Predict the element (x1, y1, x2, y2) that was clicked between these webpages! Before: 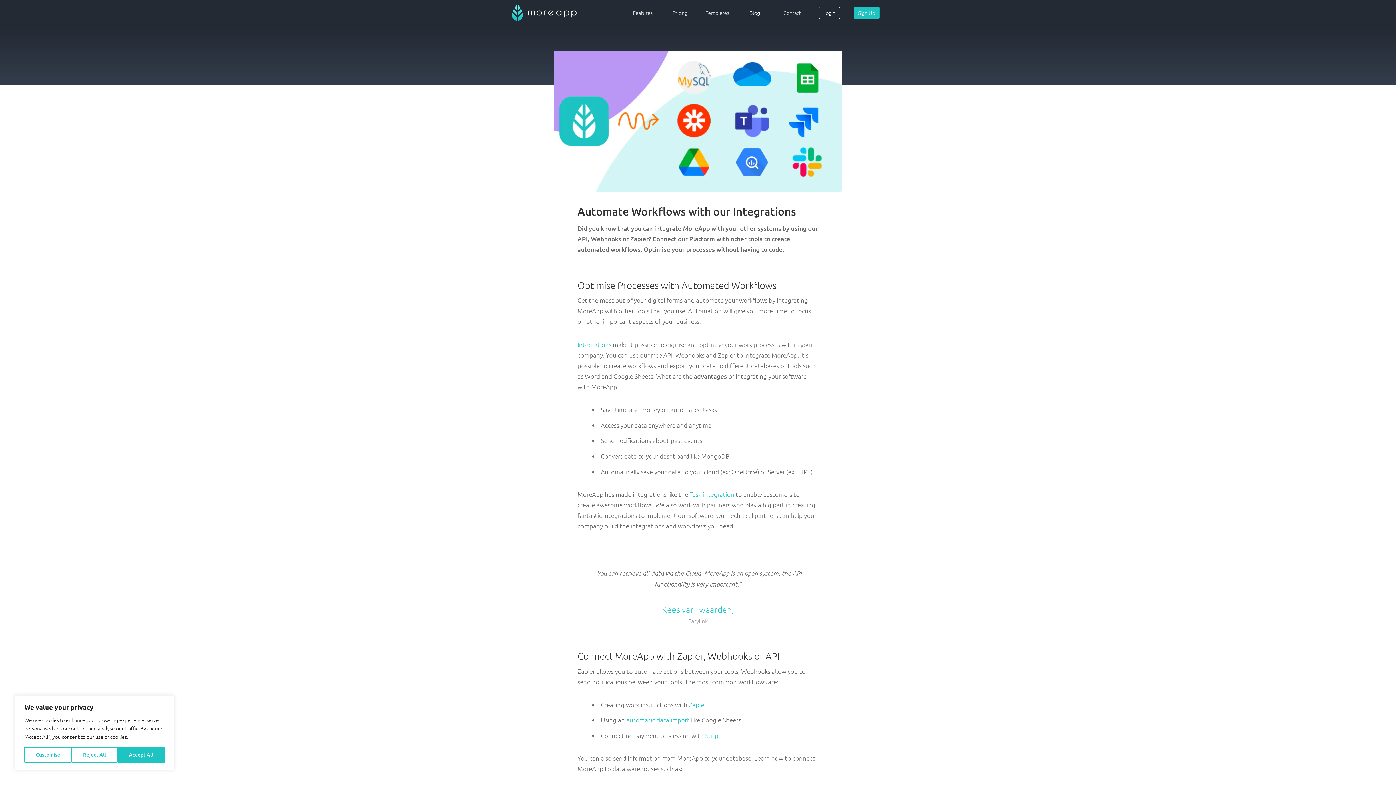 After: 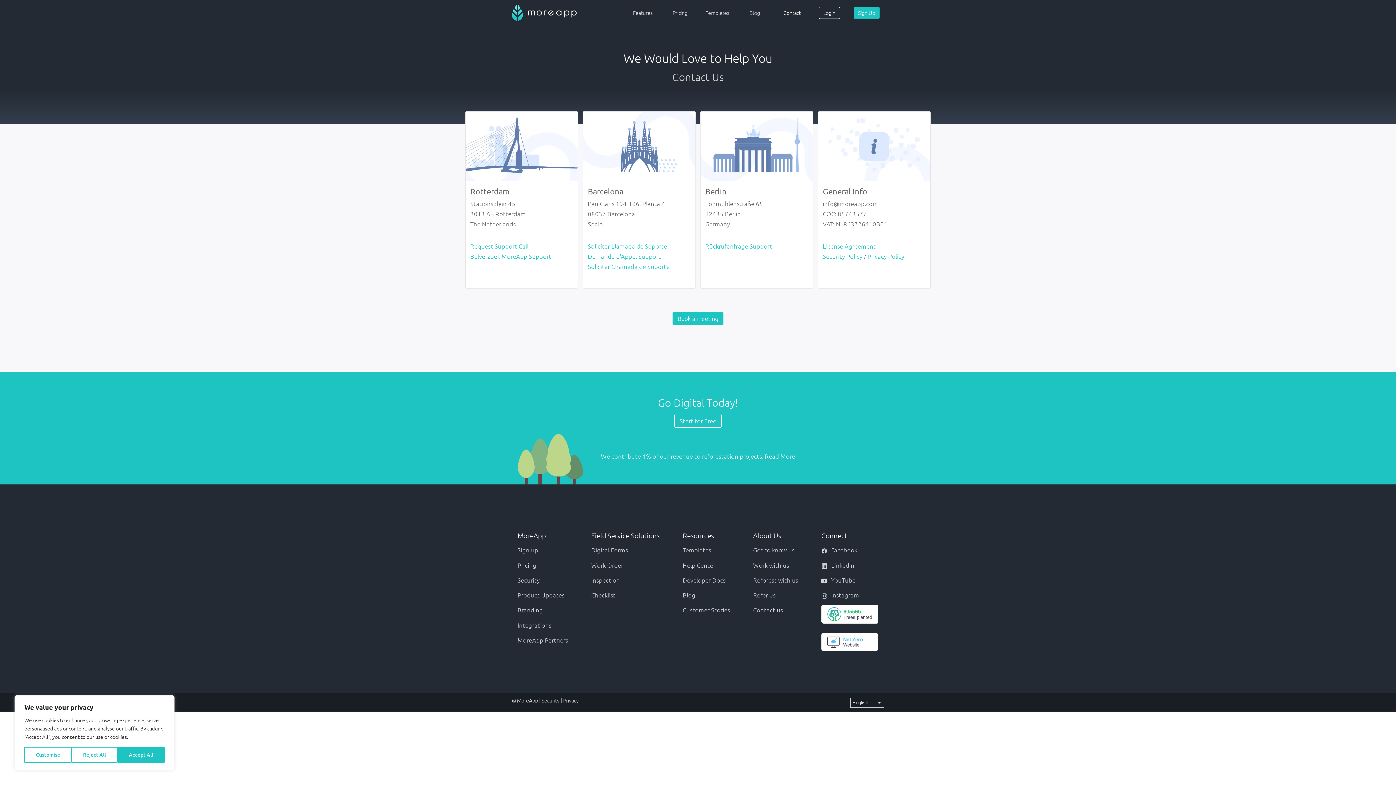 Action: label: Contact bbox: (783, 8, 800, 16)